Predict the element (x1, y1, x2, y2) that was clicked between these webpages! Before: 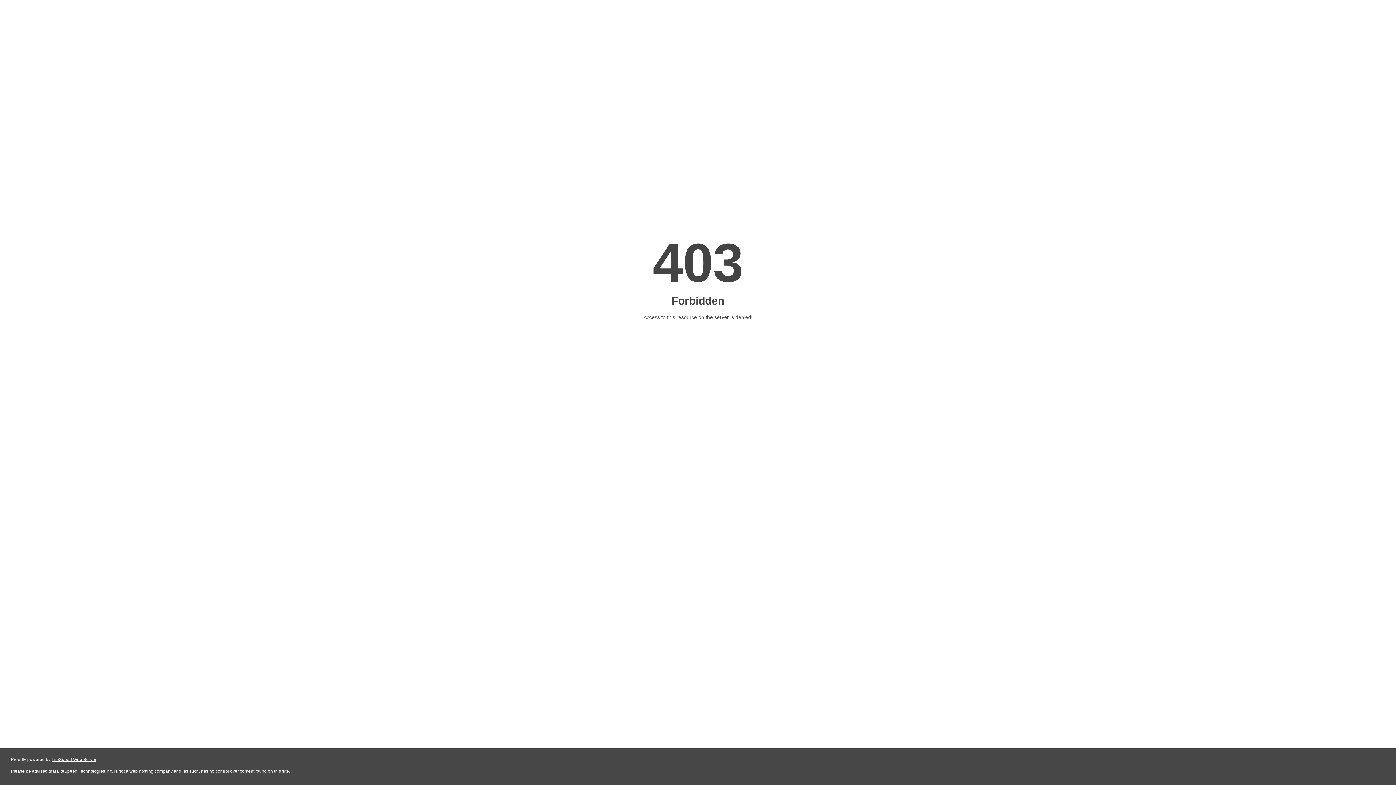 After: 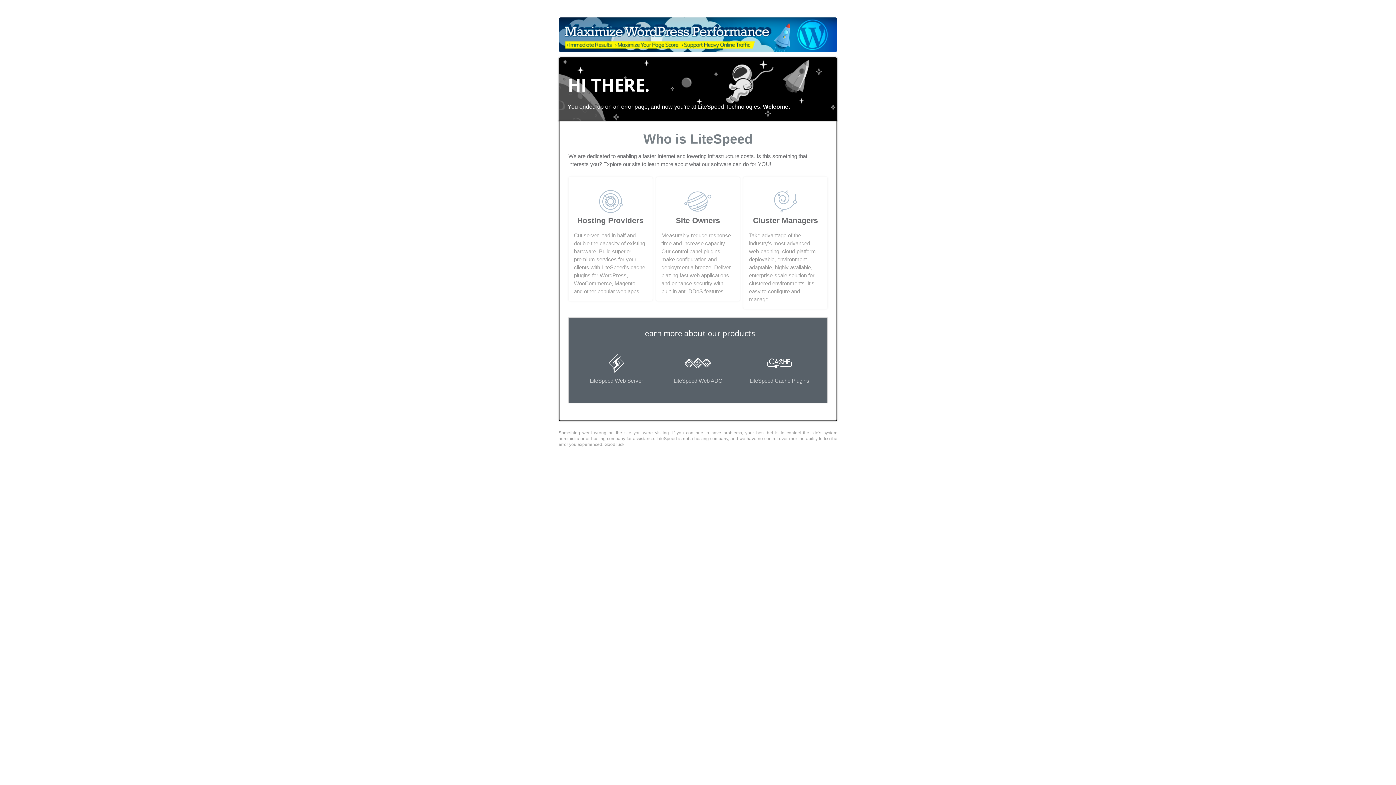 Action: bbox: (51, 757, 96, 762) label: LiteSpeed Web Server